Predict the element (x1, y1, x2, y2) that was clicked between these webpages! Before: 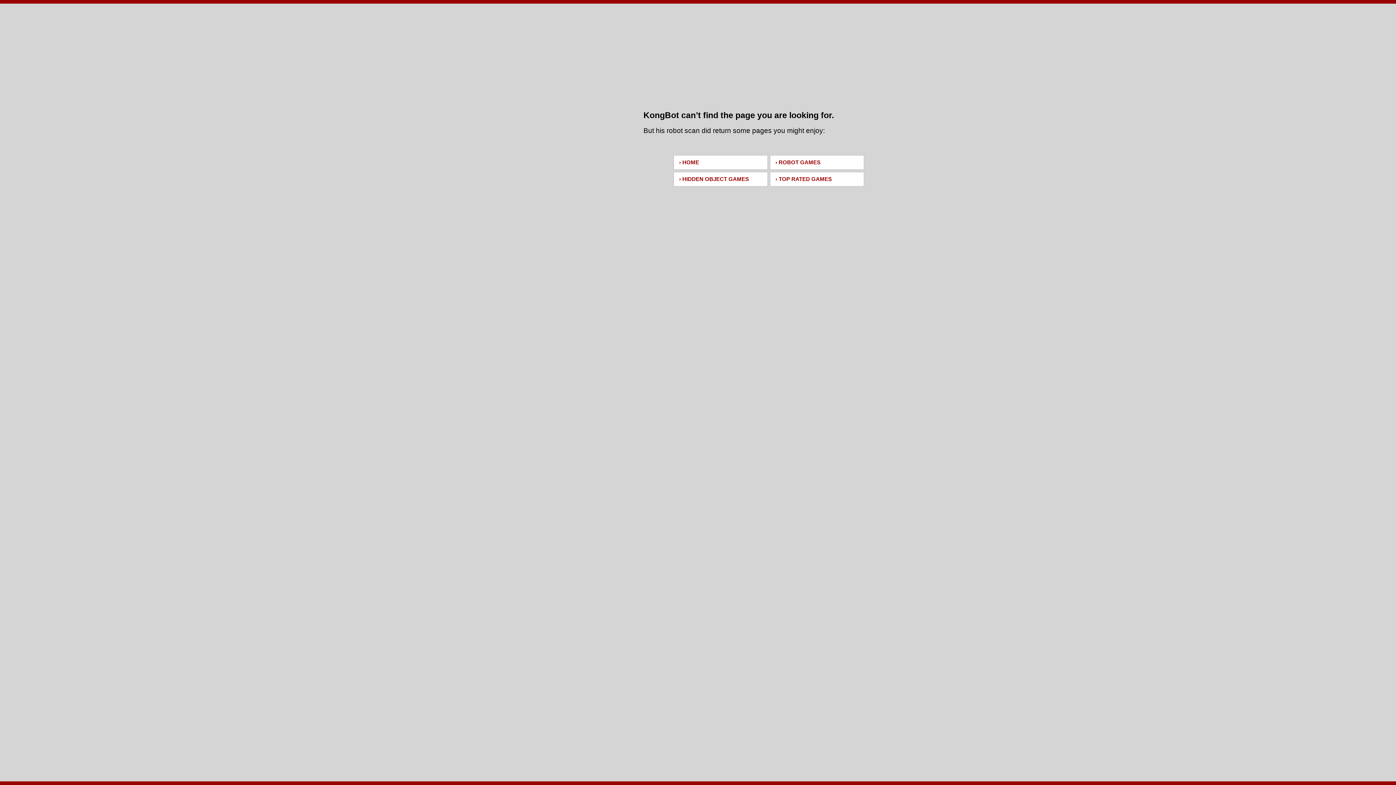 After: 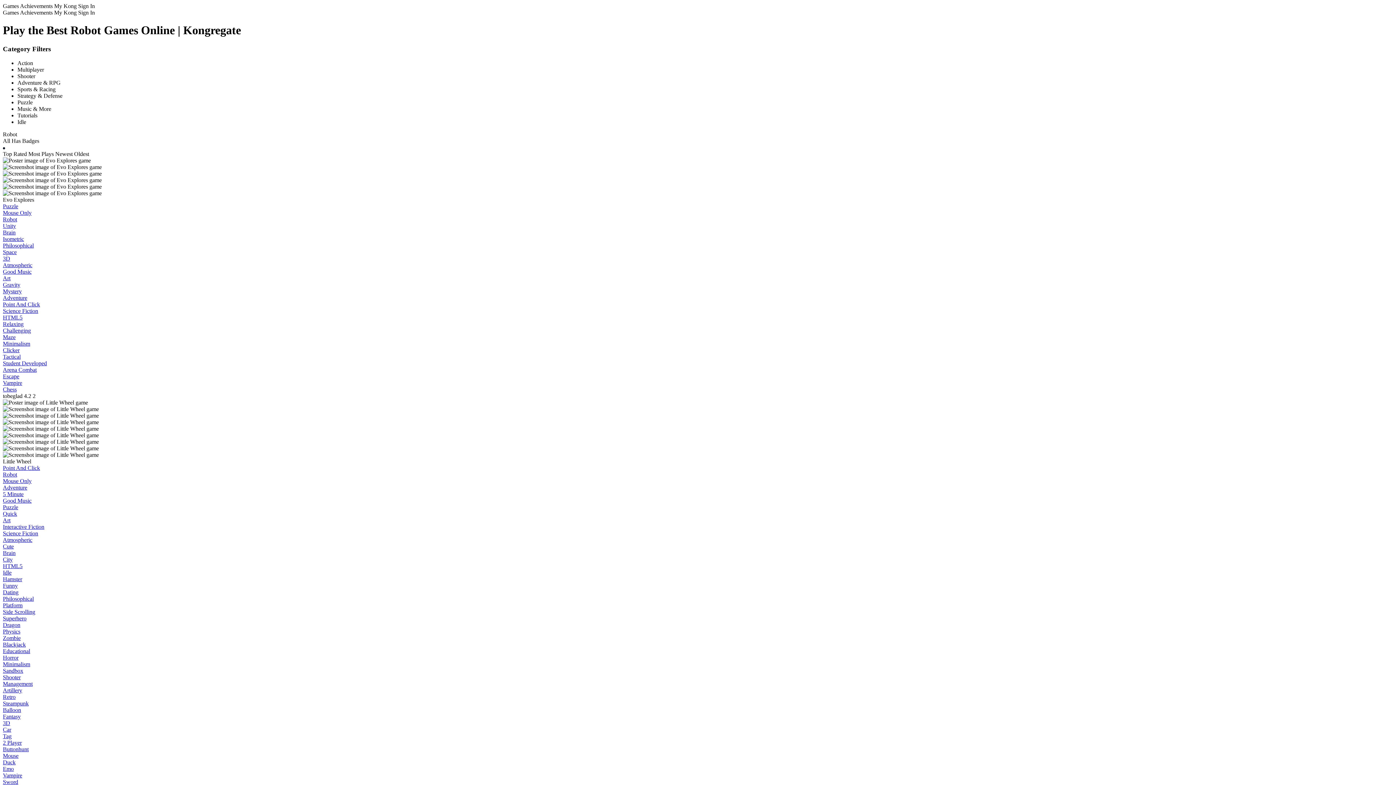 Action: bbox: (770, 155, 864, 169) label: › ROBOT GAMES